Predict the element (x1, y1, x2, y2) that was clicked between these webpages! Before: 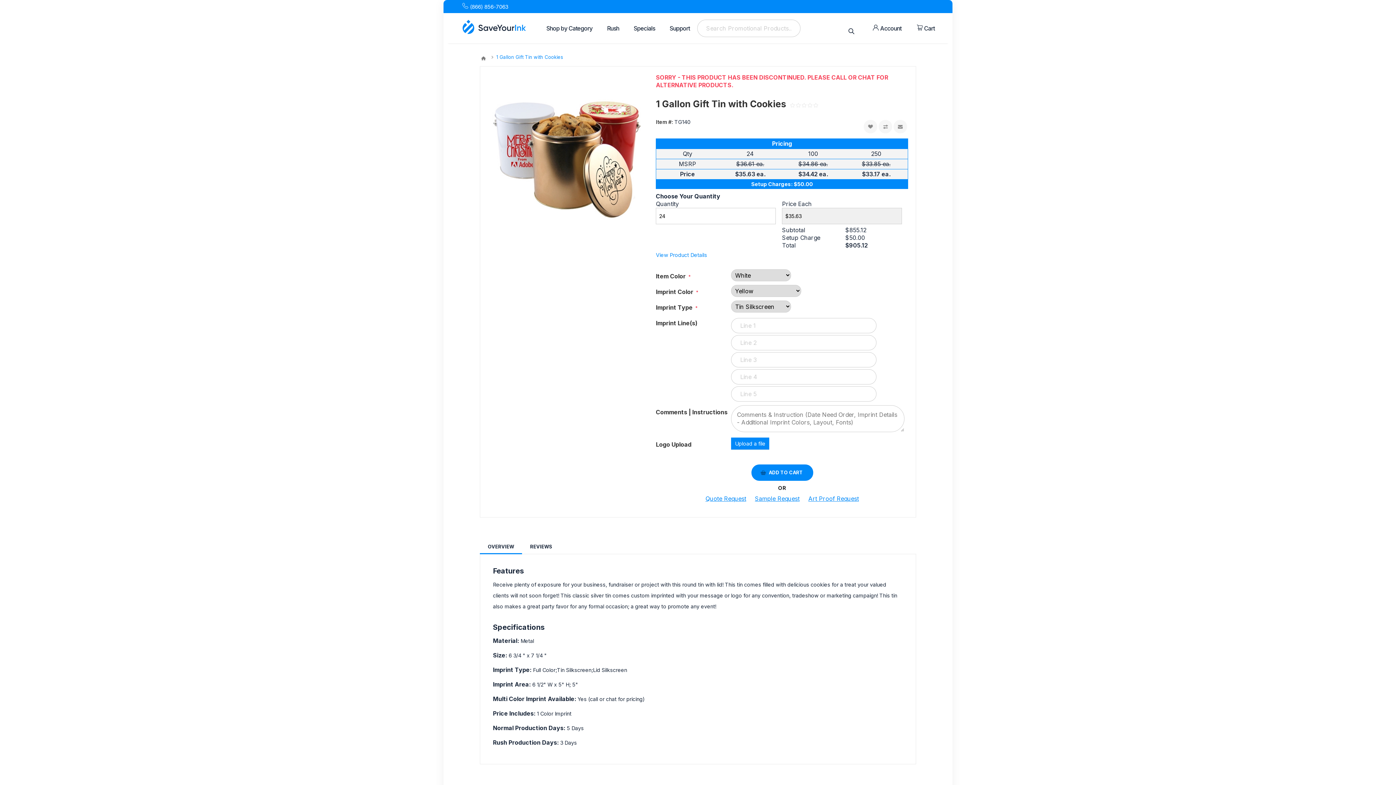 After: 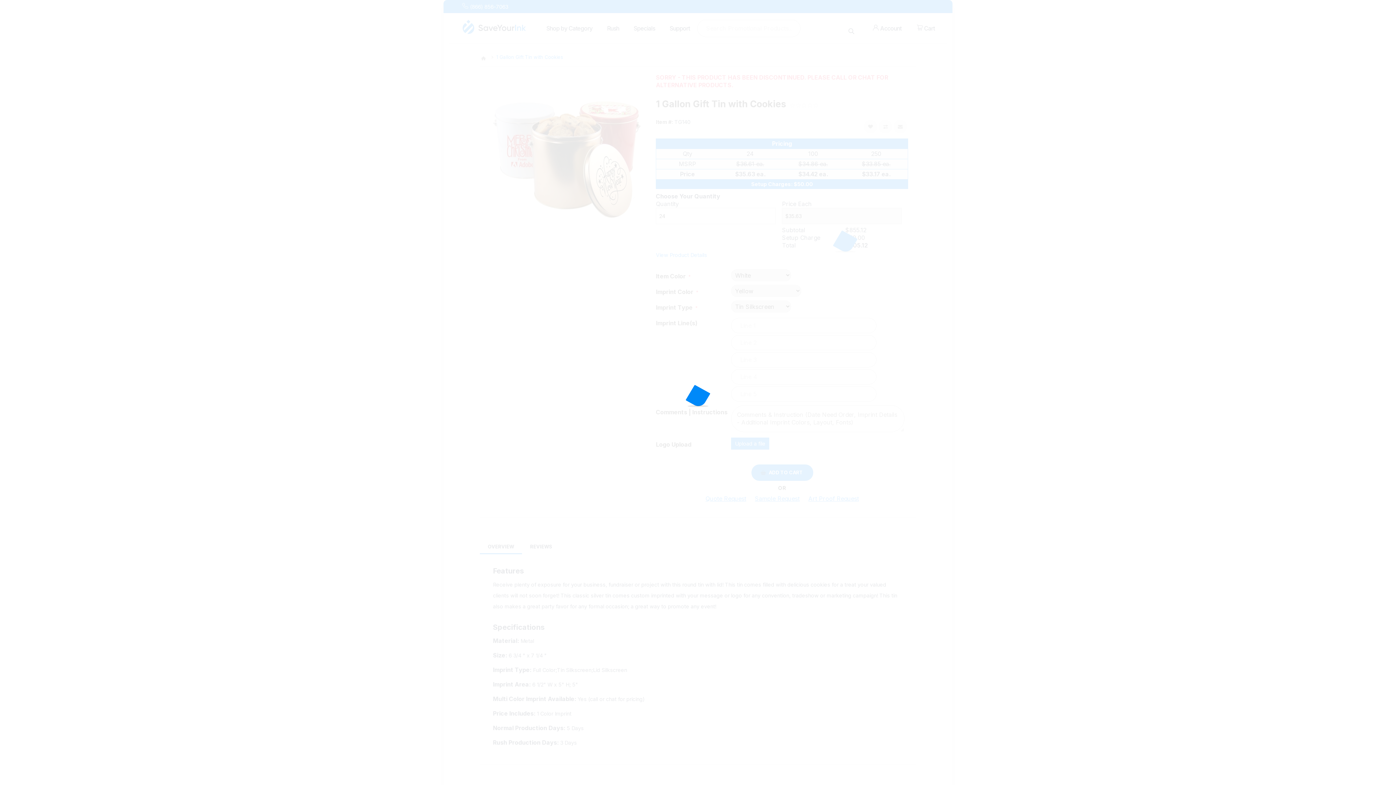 Action: label: Add to wishlist bbox: (864, 120, 877, 133)